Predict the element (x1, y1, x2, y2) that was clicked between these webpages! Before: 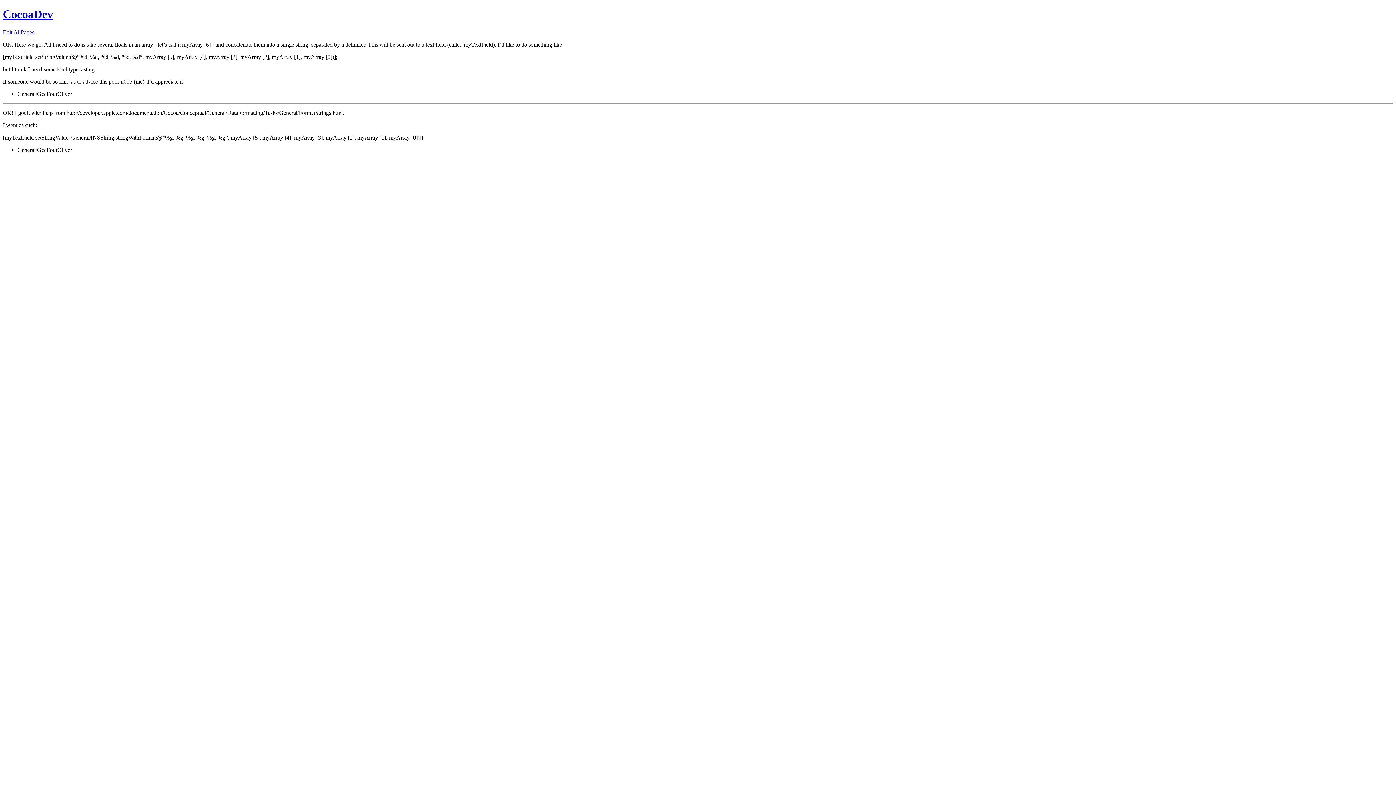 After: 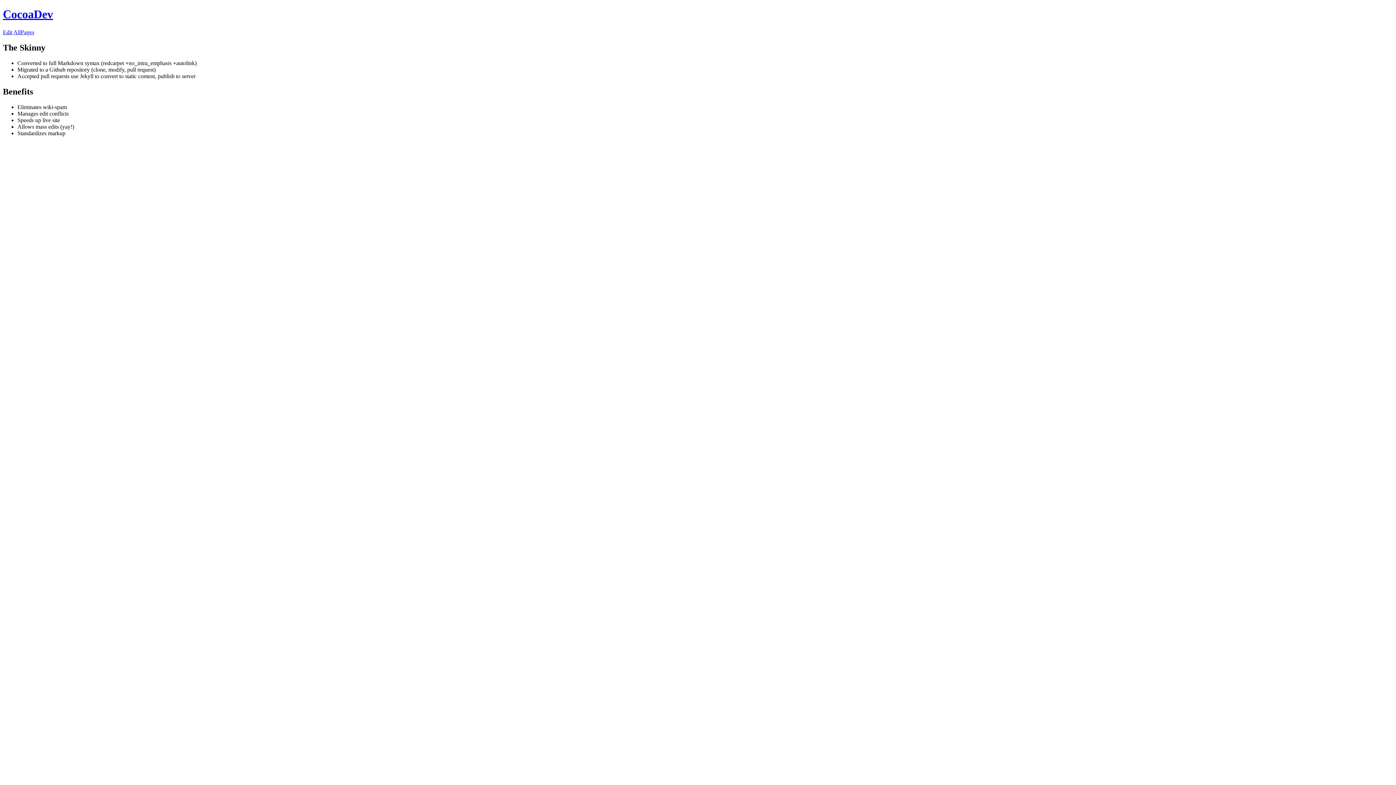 Action: bbox: (2, 7, 53, 20) label: CocoaDev